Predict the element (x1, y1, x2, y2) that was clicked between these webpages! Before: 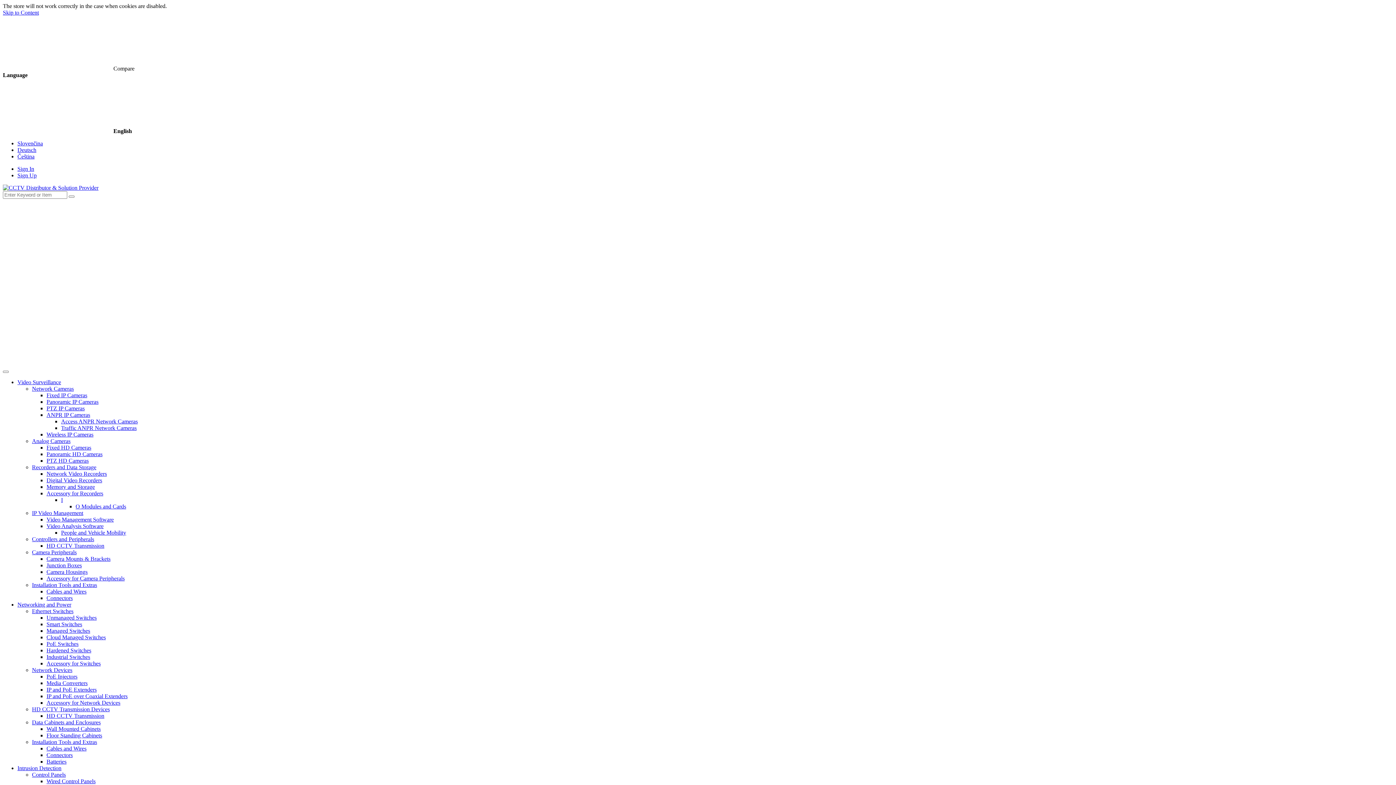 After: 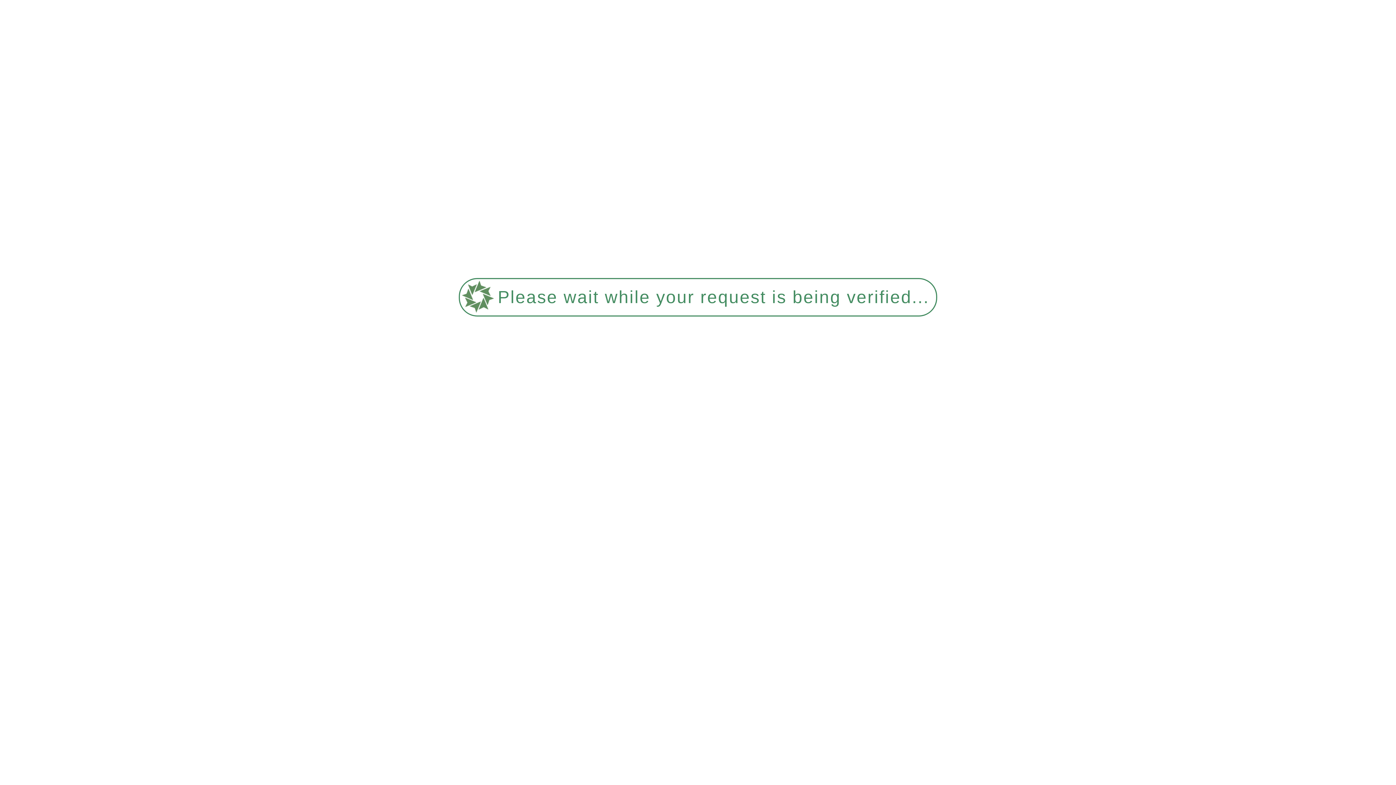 Action: bbox: (46, 758, 66, 765) label: Batteries